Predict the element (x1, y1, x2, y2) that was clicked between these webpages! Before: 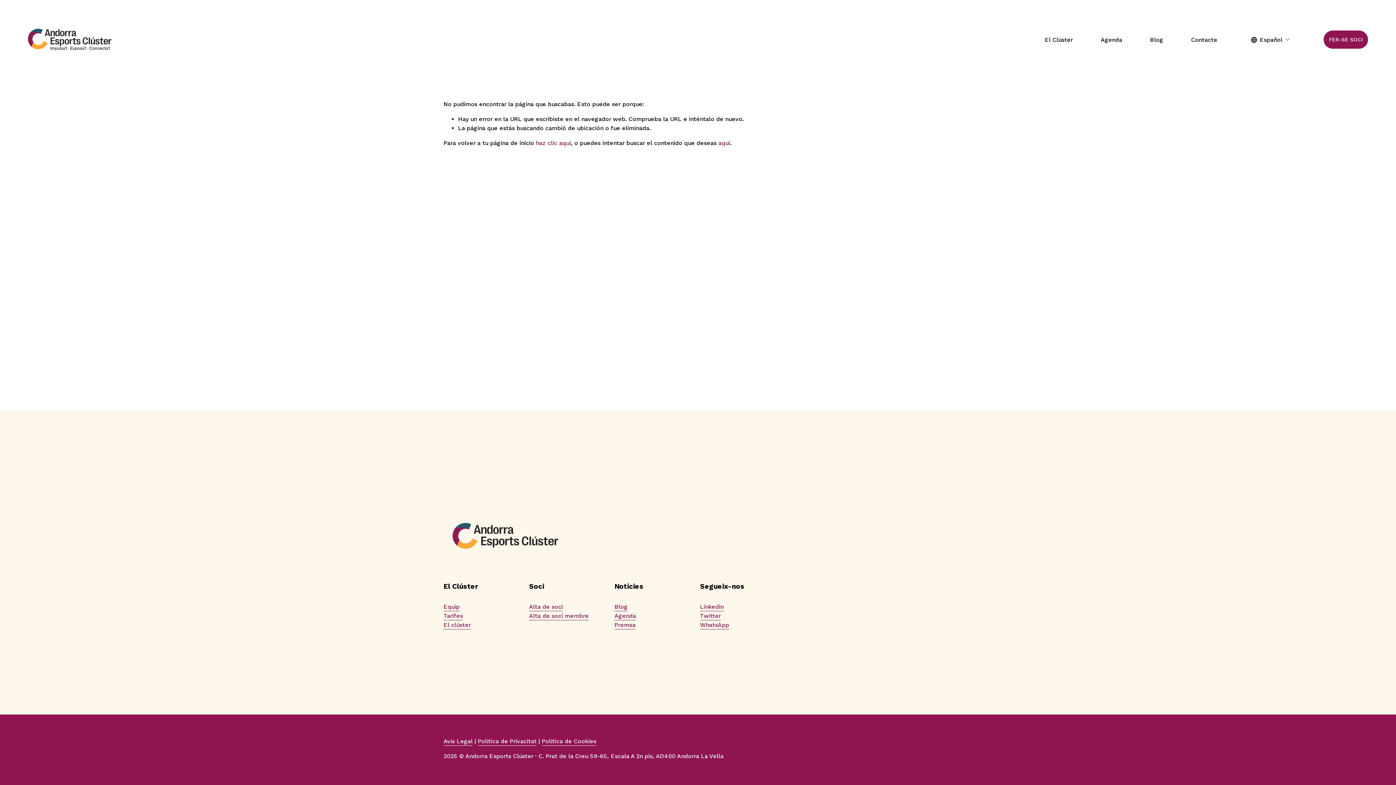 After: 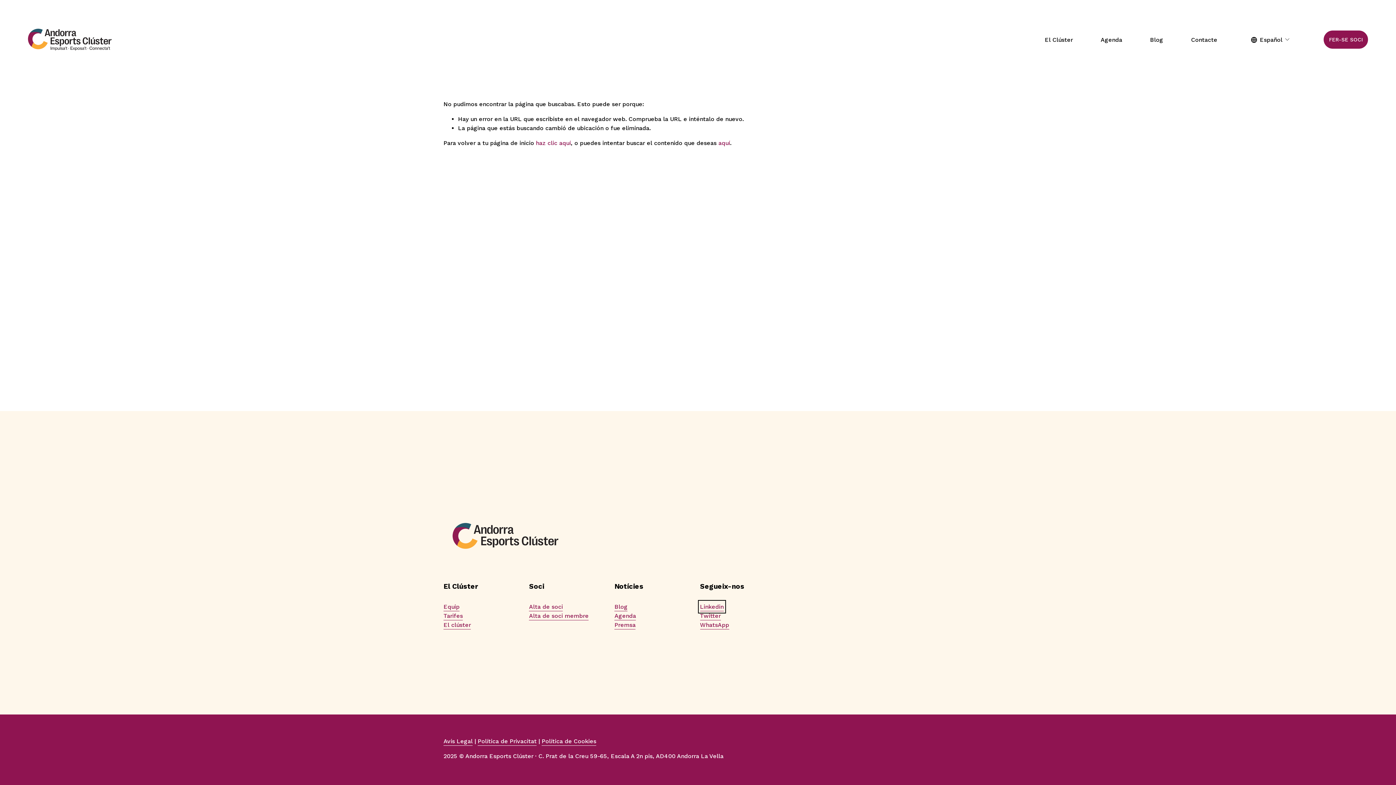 Action: bbox: (700, 602, 723, 611) label: Linkedin